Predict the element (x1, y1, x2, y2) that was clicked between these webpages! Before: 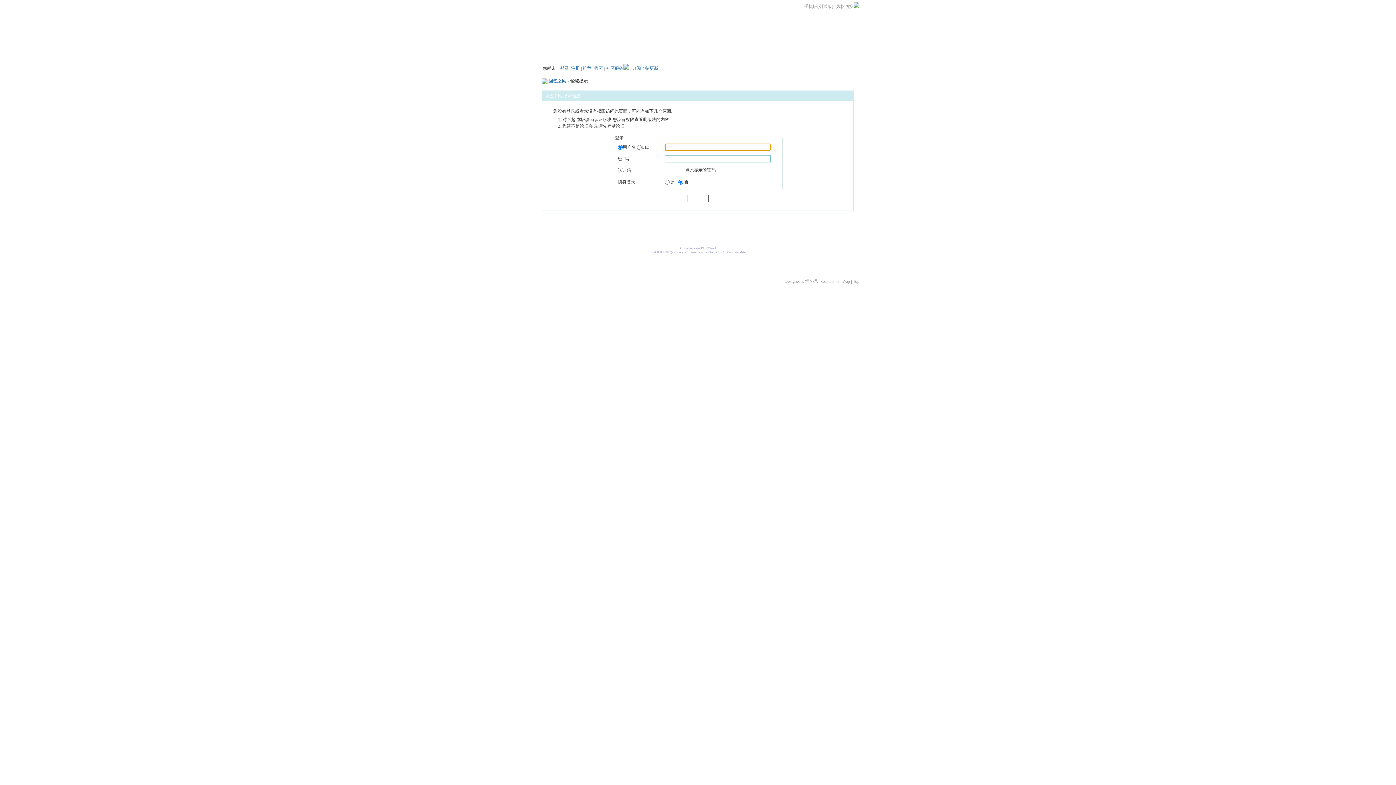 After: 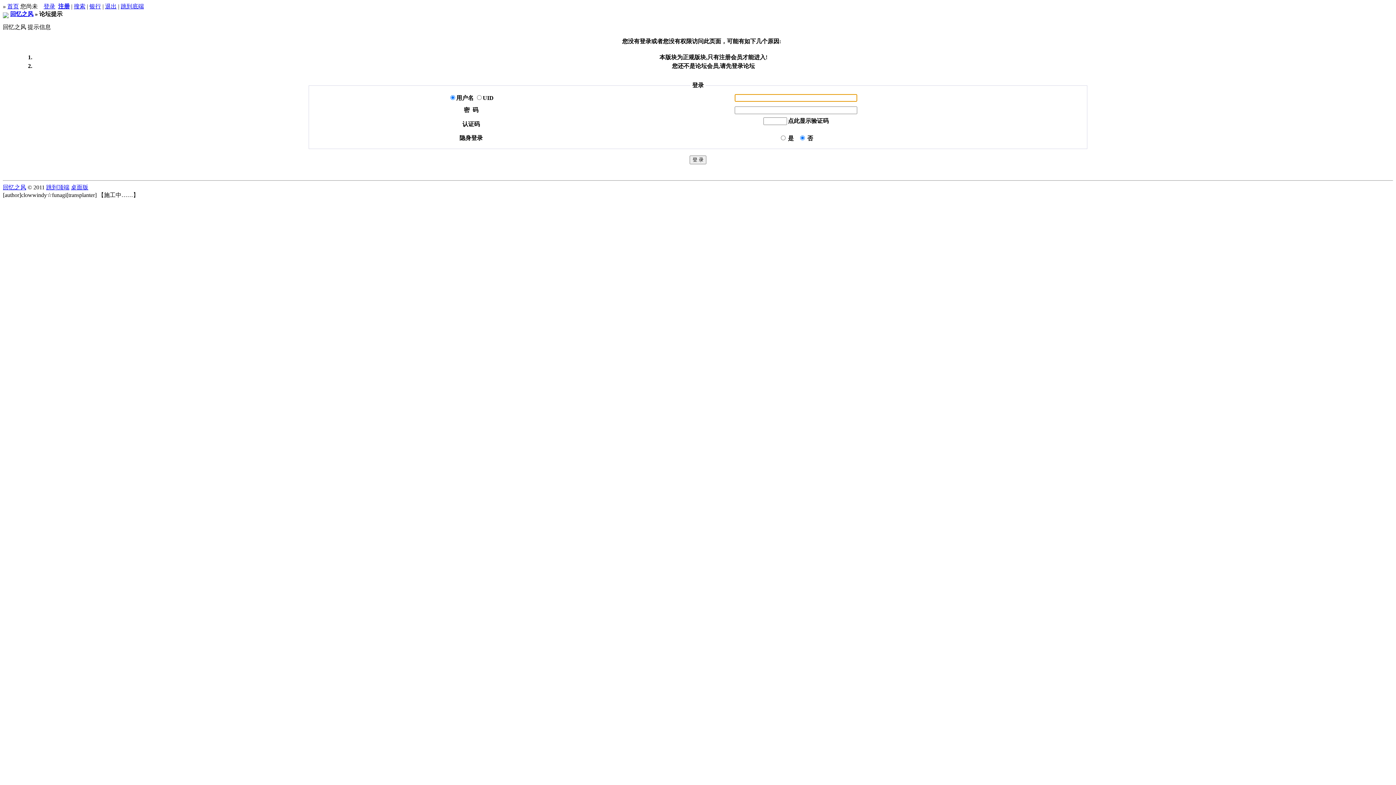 Action: label: 手机版[测试版] bbox: (804, 4, 833, 9)